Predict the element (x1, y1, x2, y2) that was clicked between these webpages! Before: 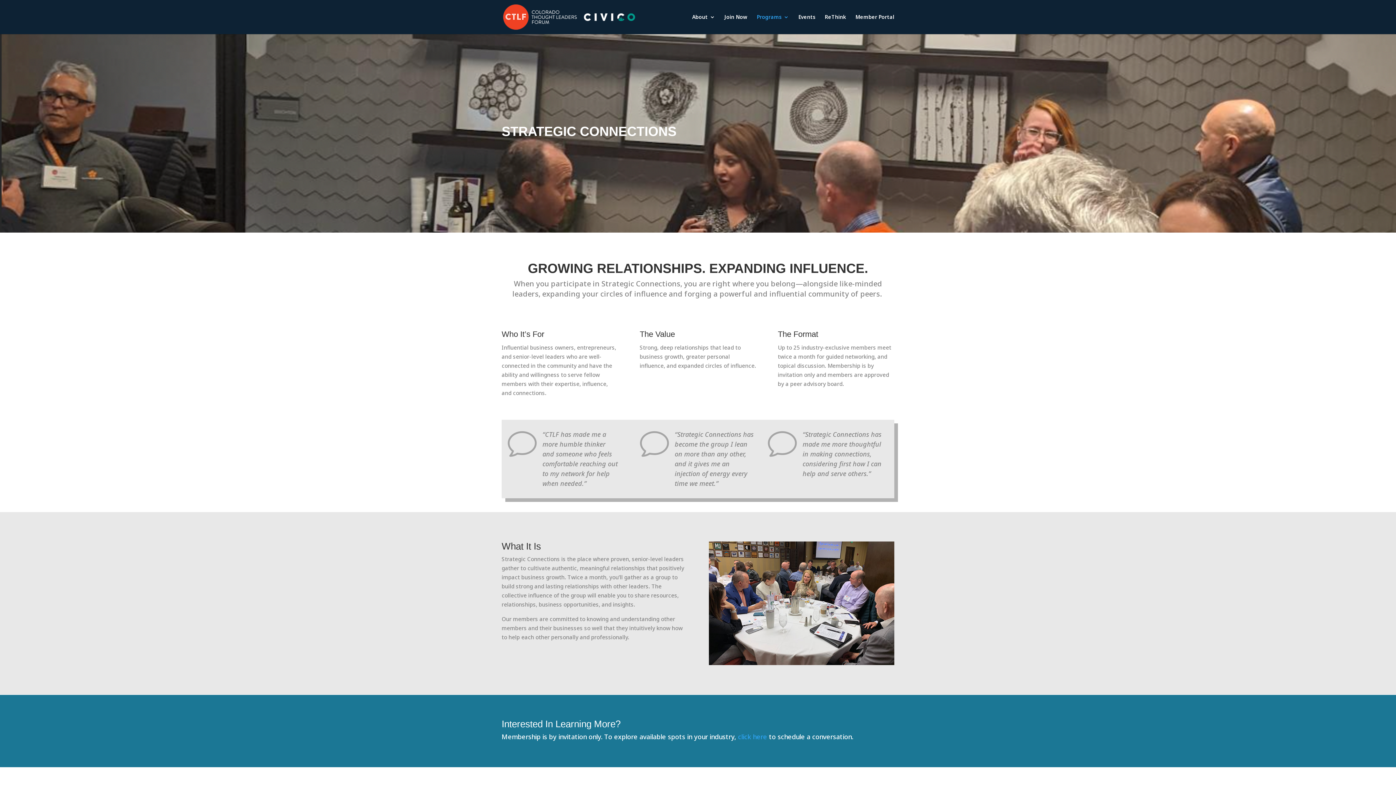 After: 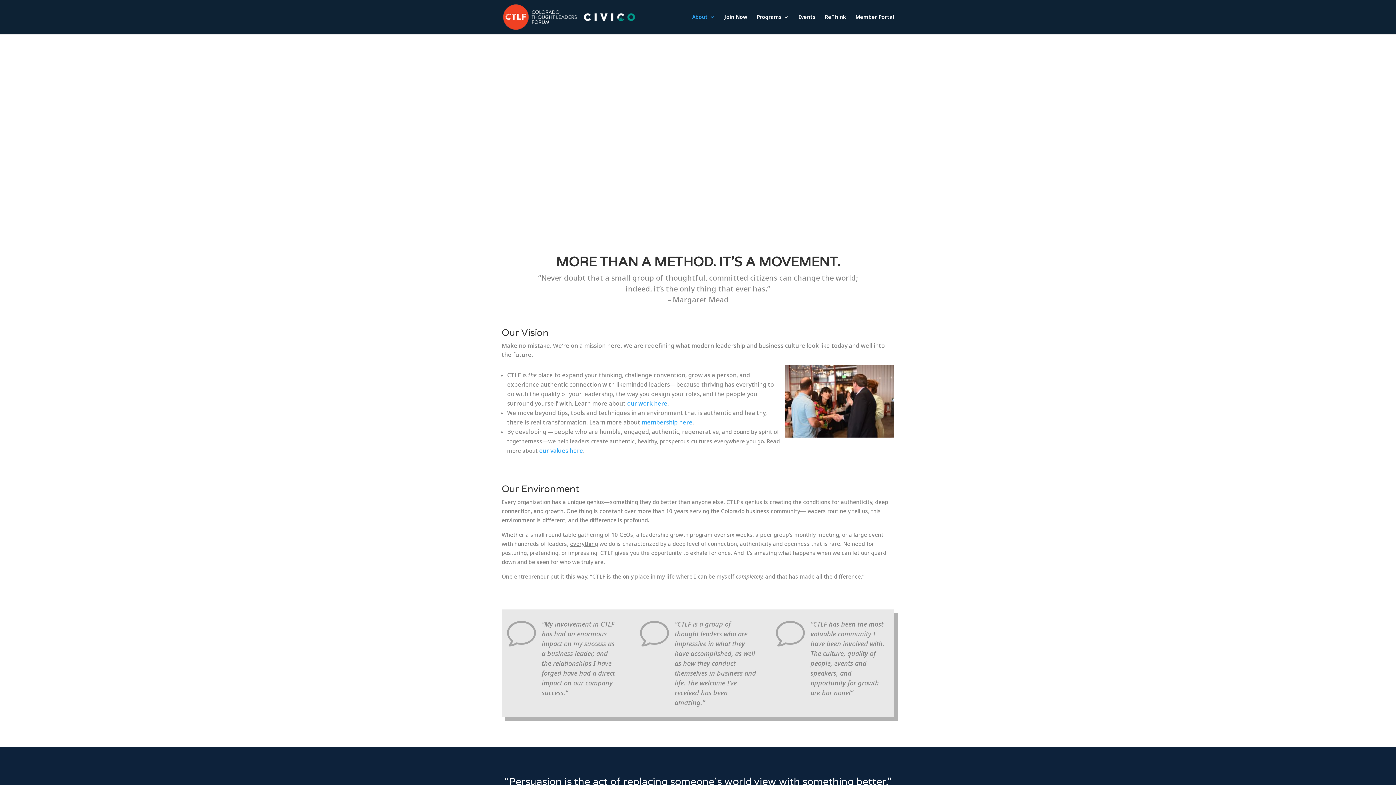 Action: label: About bbox: (692, 14, 715, 34)